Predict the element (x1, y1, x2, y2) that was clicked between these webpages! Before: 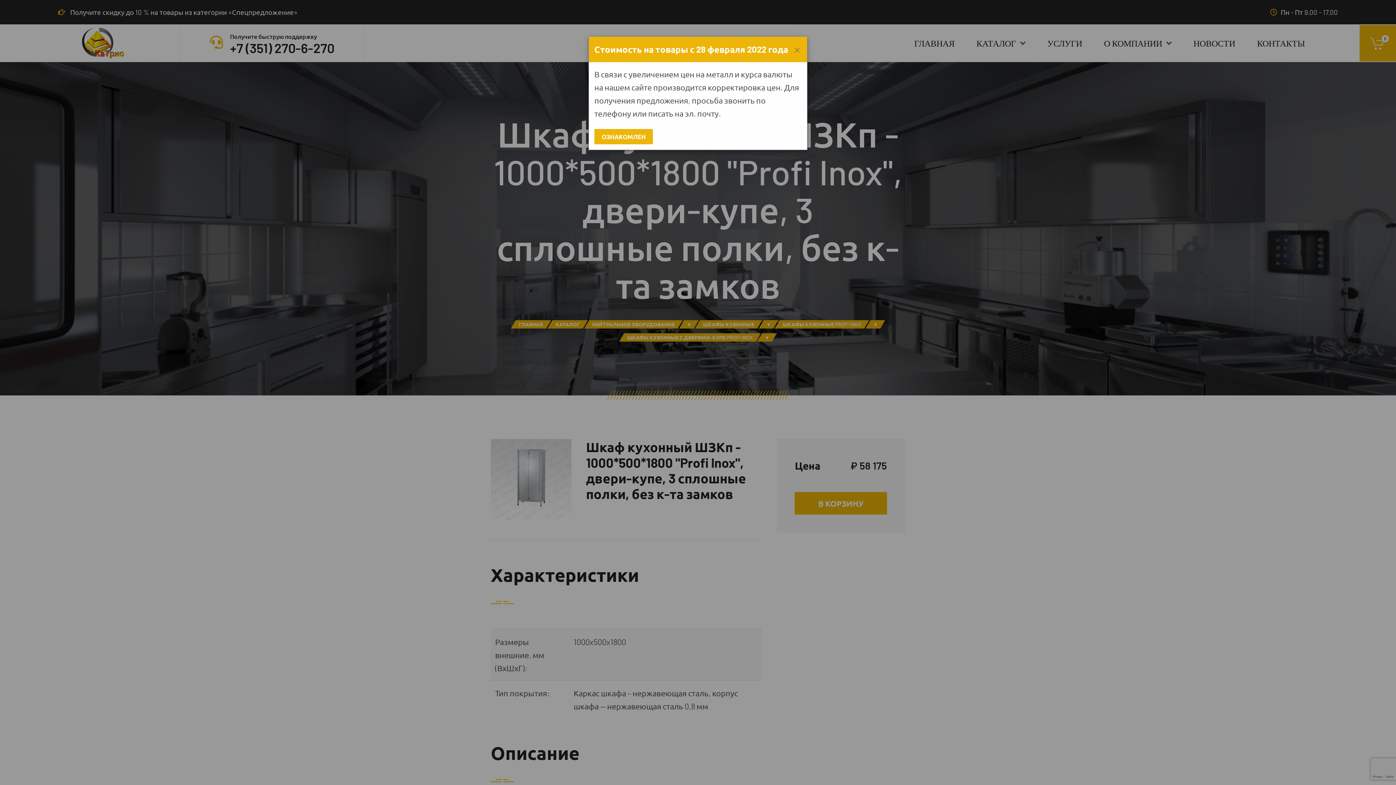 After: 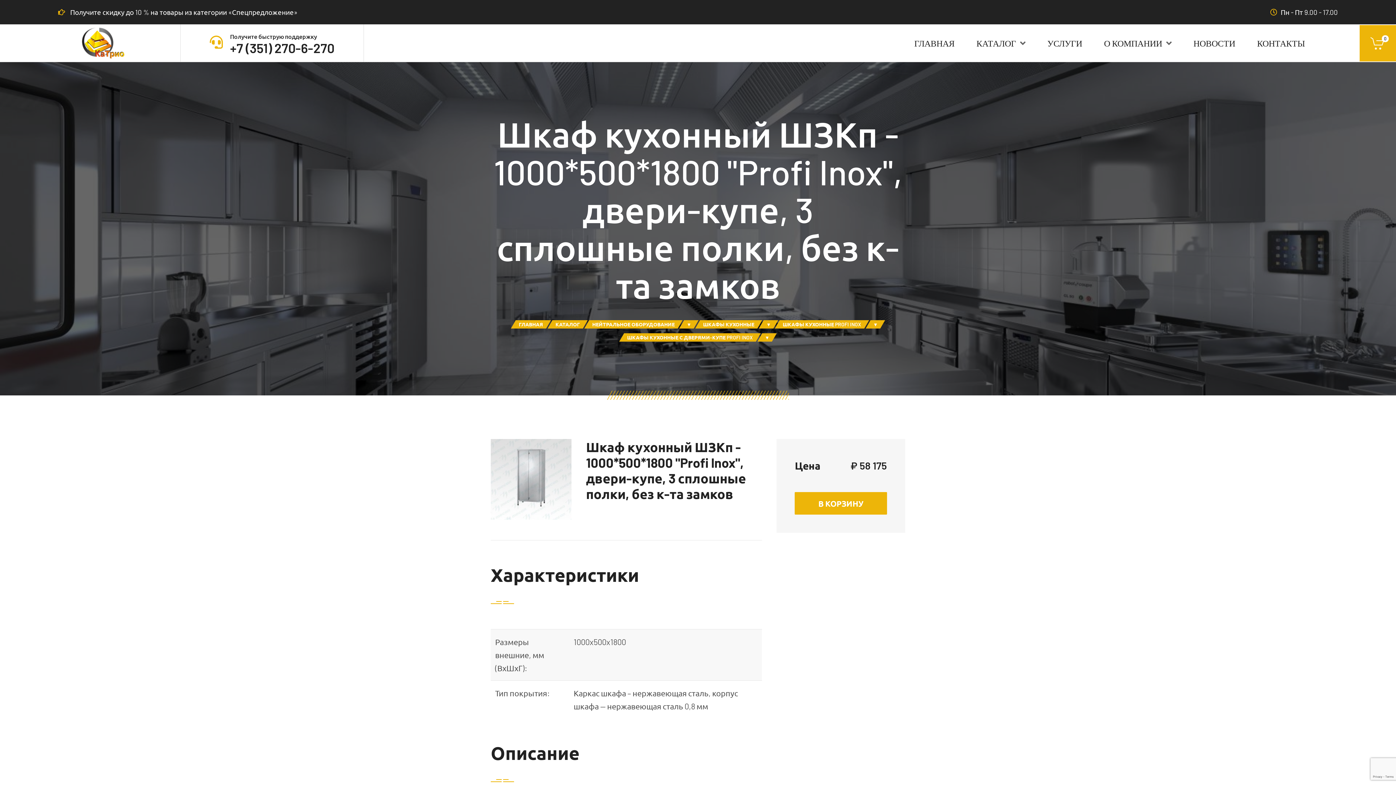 Action: bbox: (794, 47, 800, 52)